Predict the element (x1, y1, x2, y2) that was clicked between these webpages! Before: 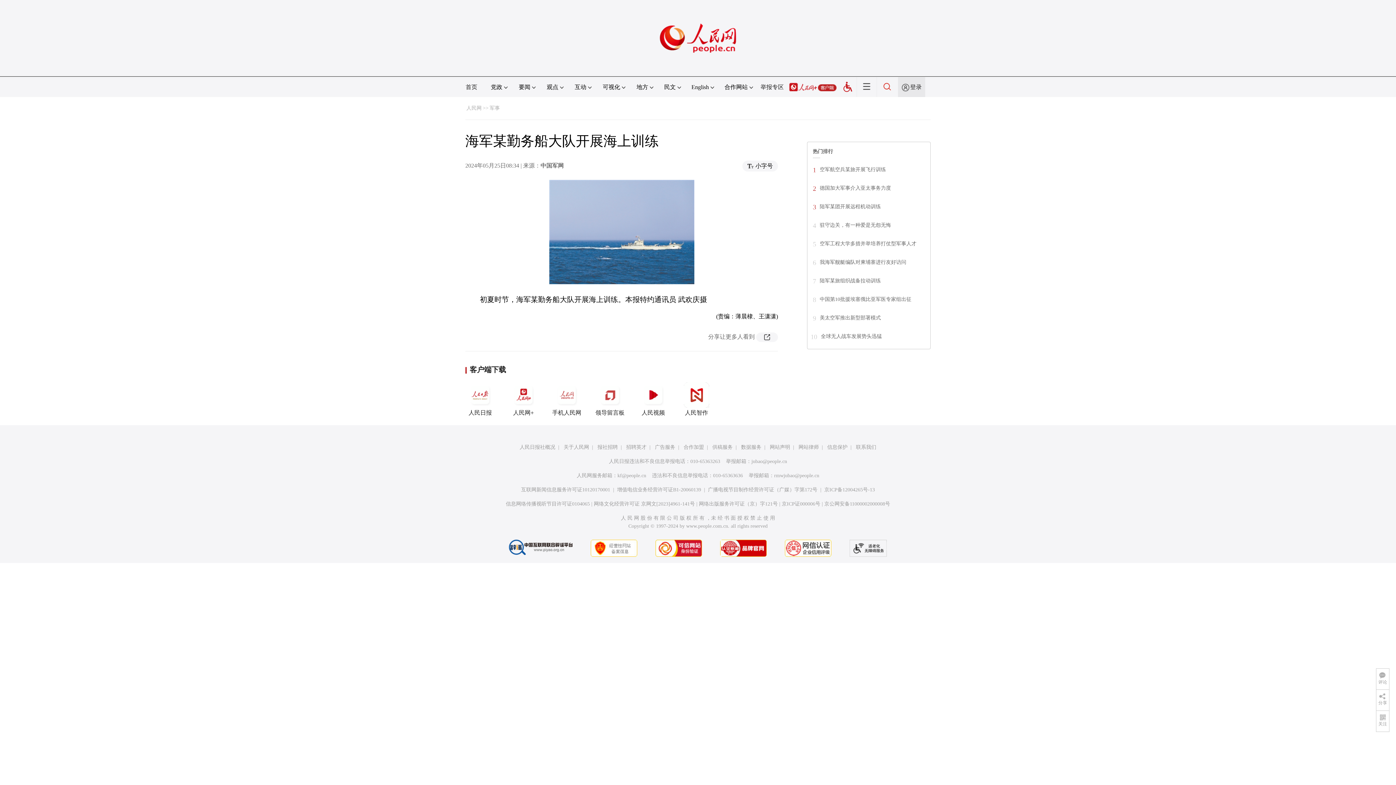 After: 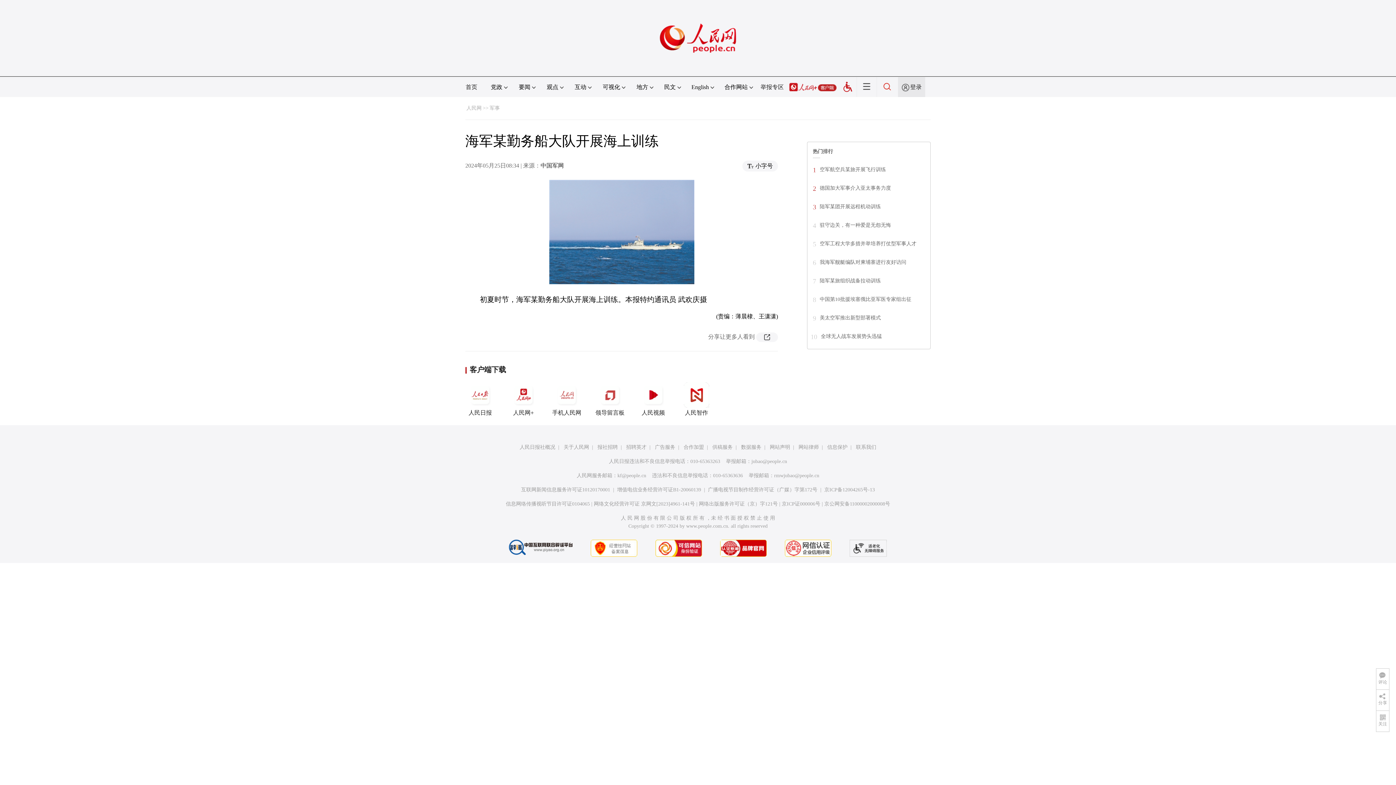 Action: label: 网站声明 bbox: (770, 444, 790, 450)